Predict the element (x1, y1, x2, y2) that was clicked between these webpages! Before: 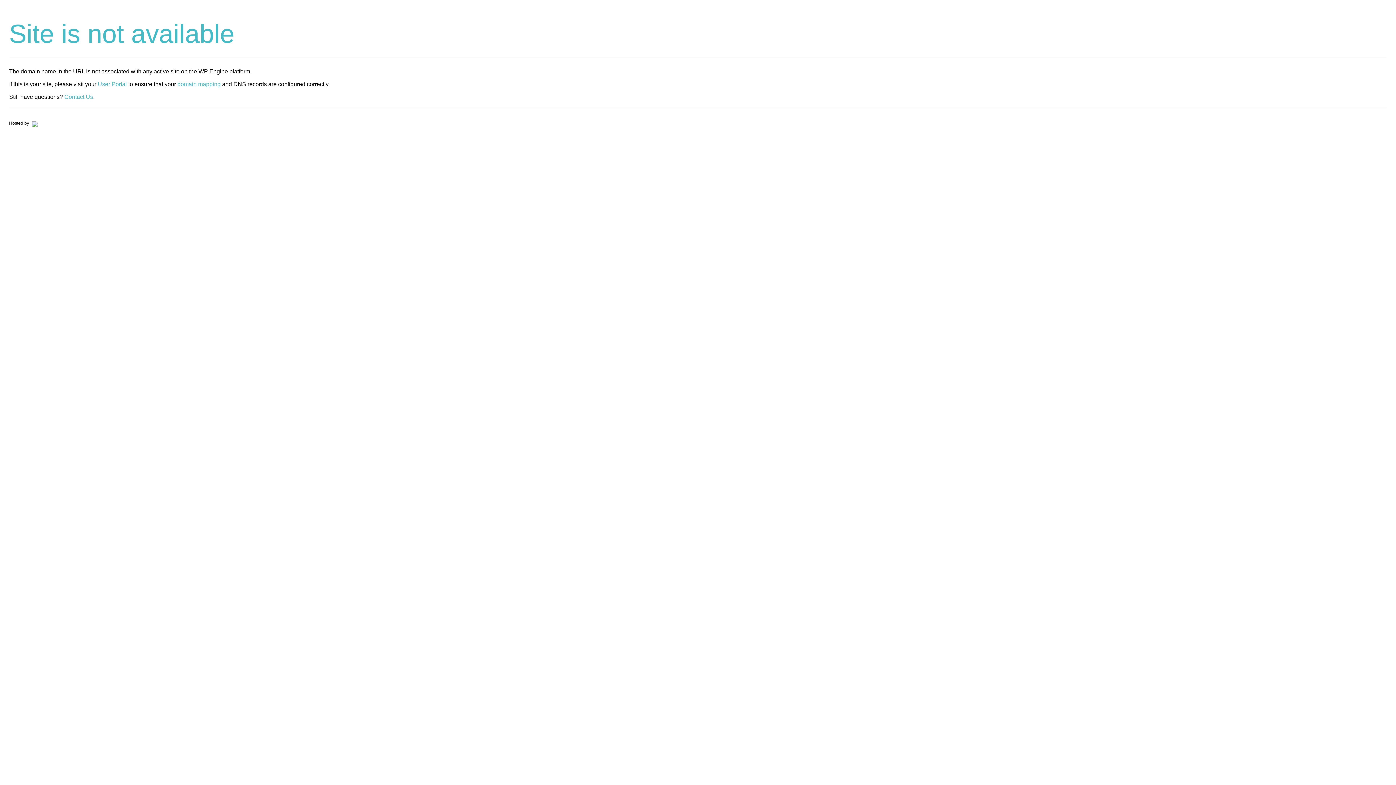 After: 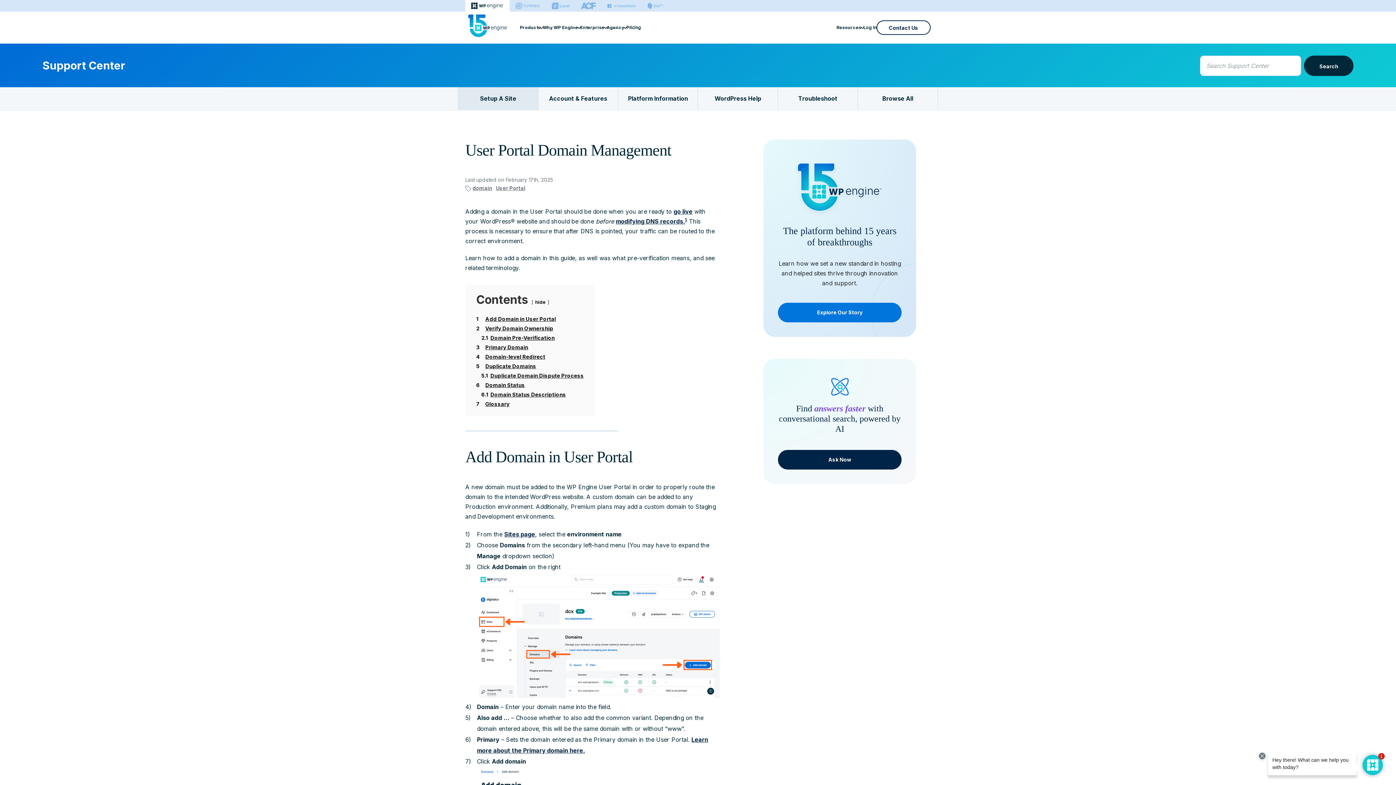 Action: label: domain mapping bbox: (177, 81, 220, 87)